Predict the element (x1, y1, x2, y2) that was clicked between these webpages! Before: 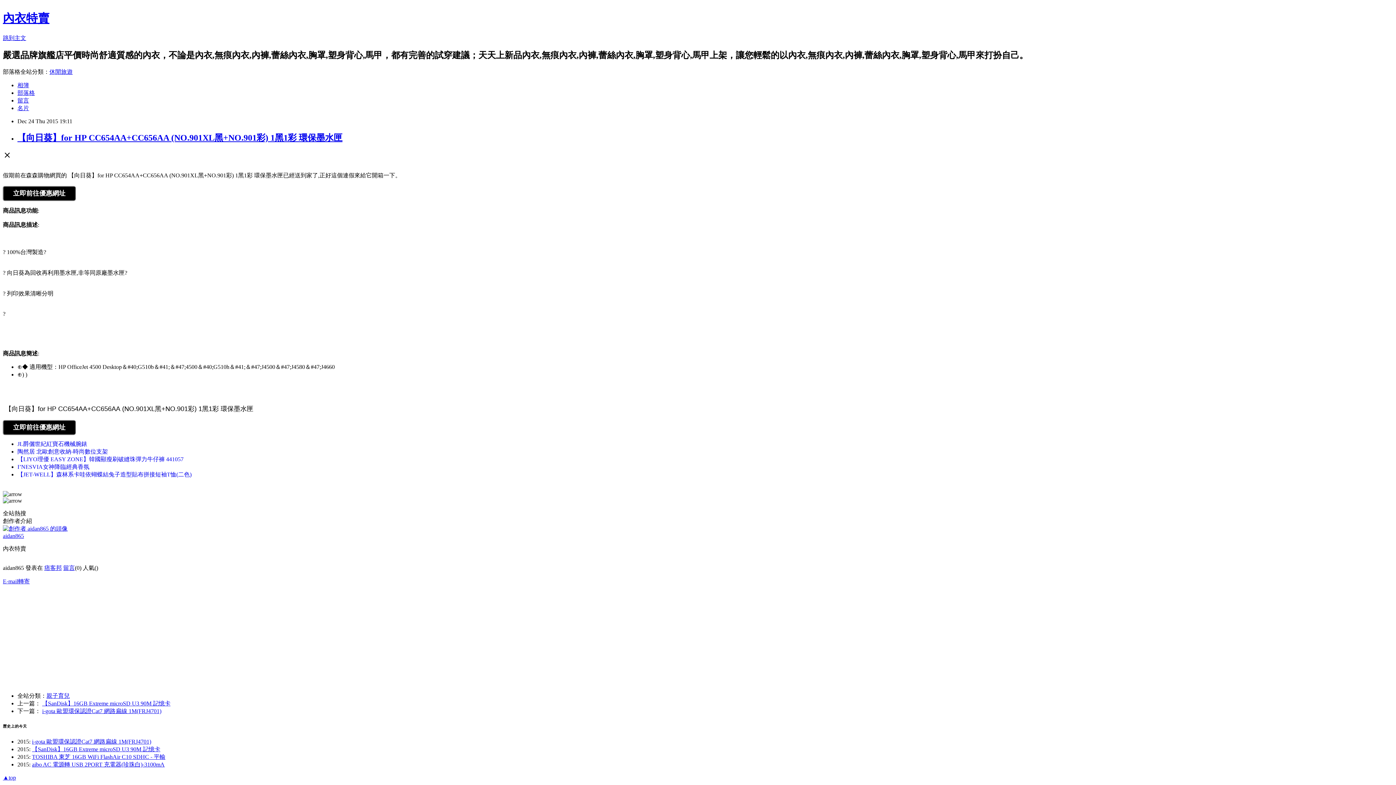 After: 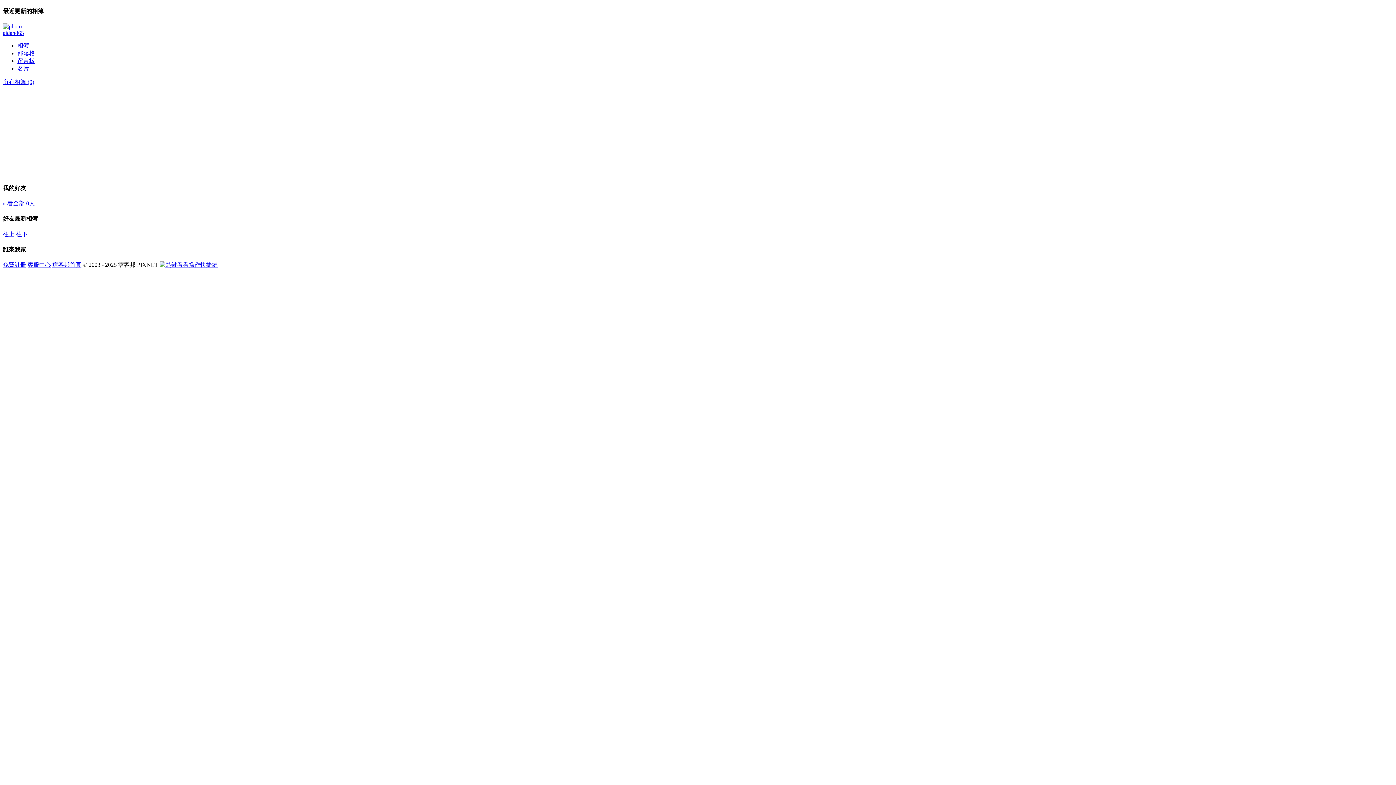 Action: bbox: (17, 82, 29, 88) label: 相簿